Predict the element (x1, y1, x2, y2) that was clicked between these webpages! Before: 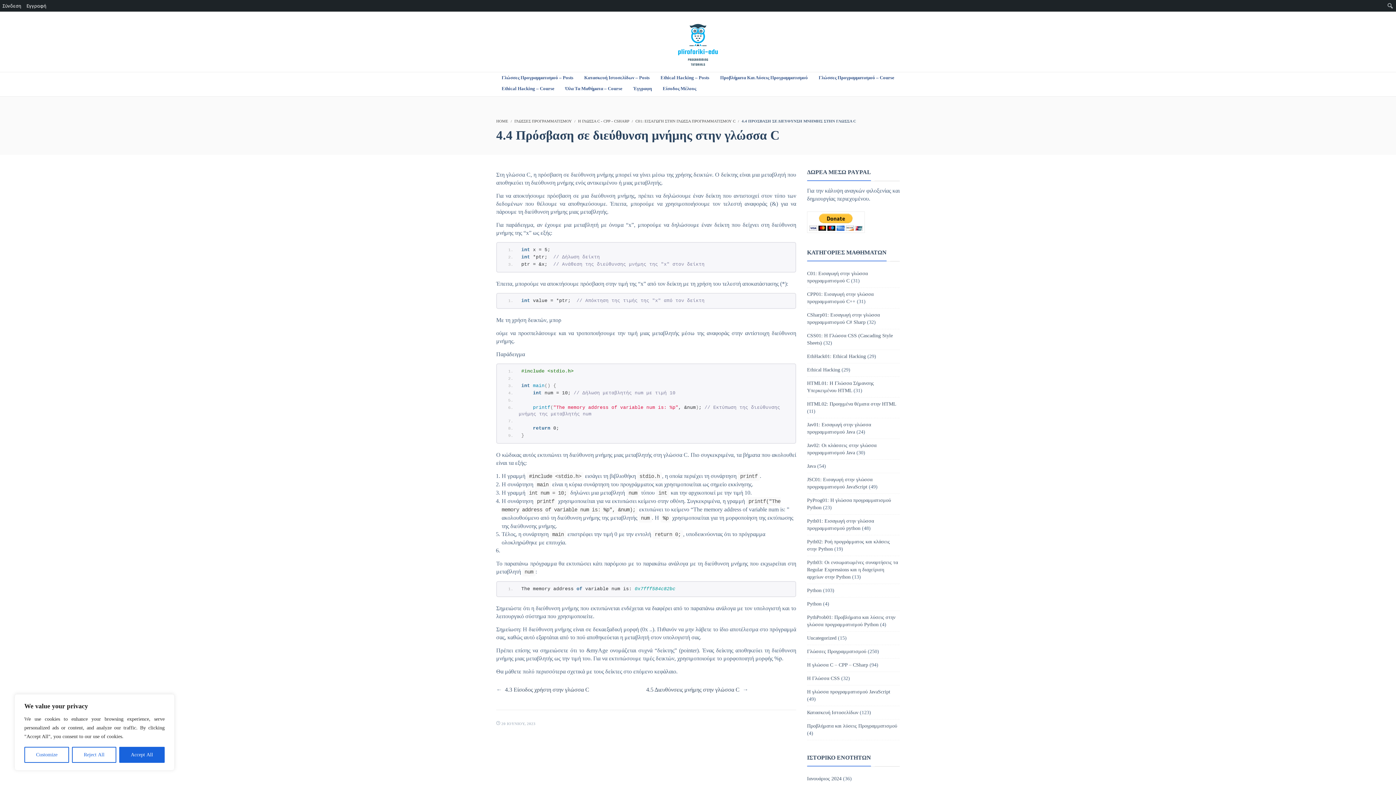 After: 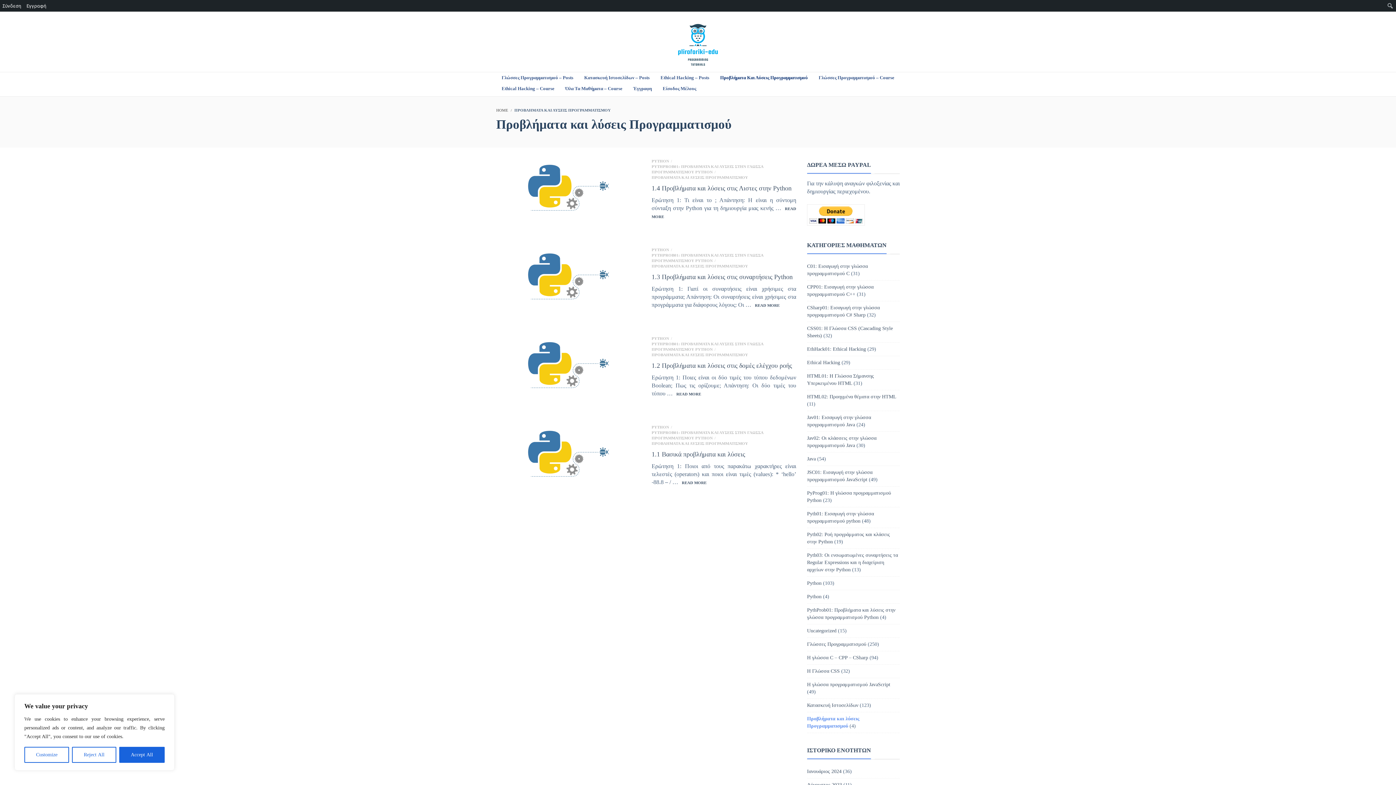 Action: label: Προβλήματα Και Λύσεις Προγραμματισμού bbox: (714, 72, 813, 83)